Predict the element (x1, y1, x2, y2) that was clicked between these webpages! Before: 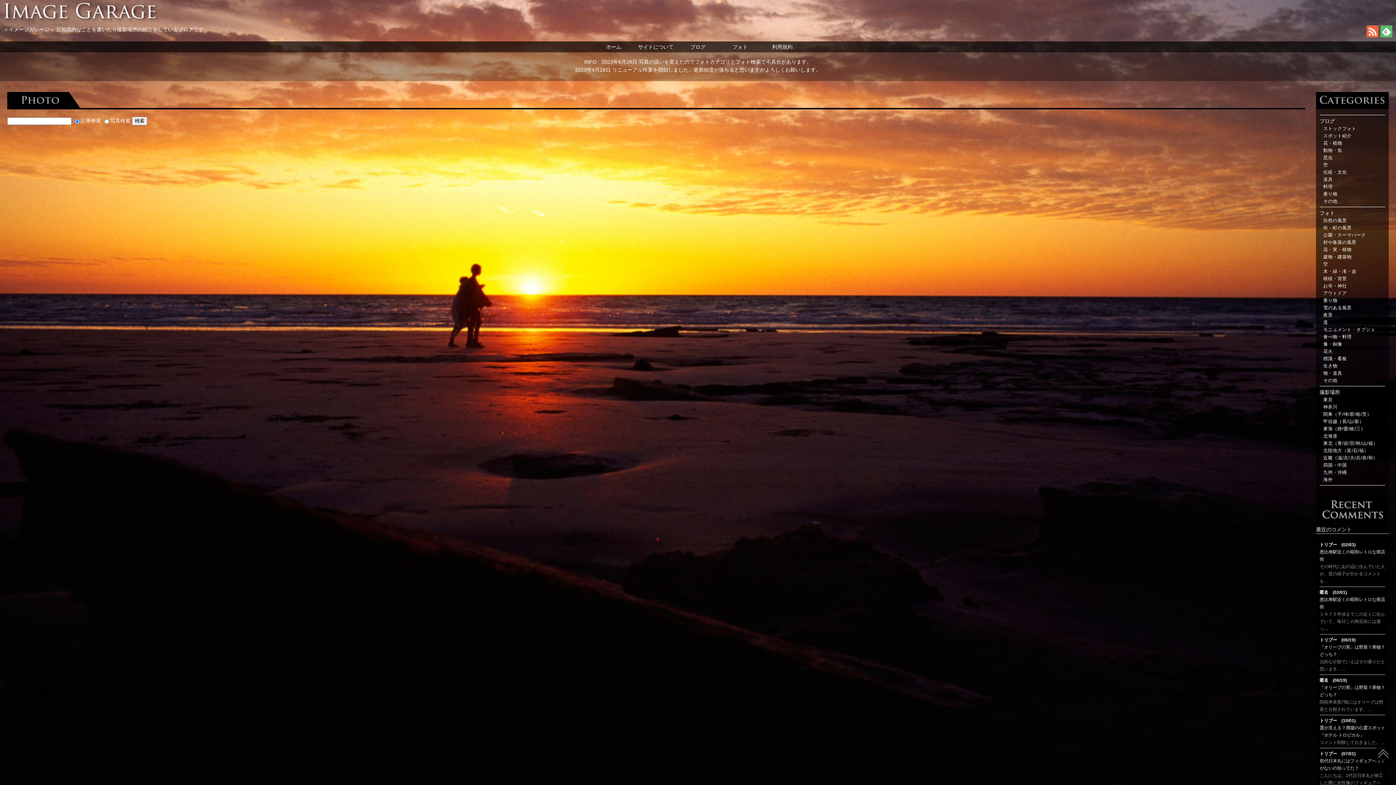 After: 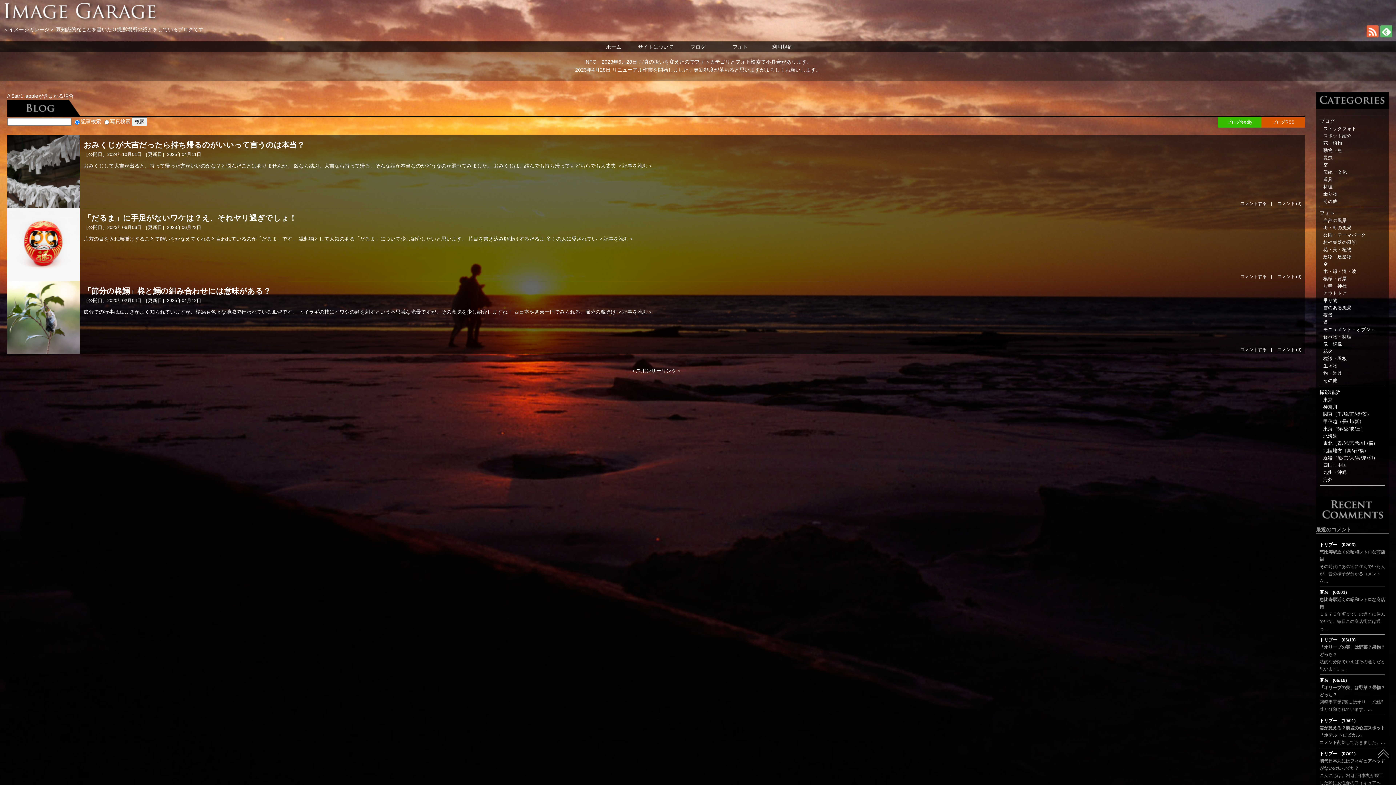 Action: label: 伝統・文化 bbox: (1323, 169, 1347, 174)